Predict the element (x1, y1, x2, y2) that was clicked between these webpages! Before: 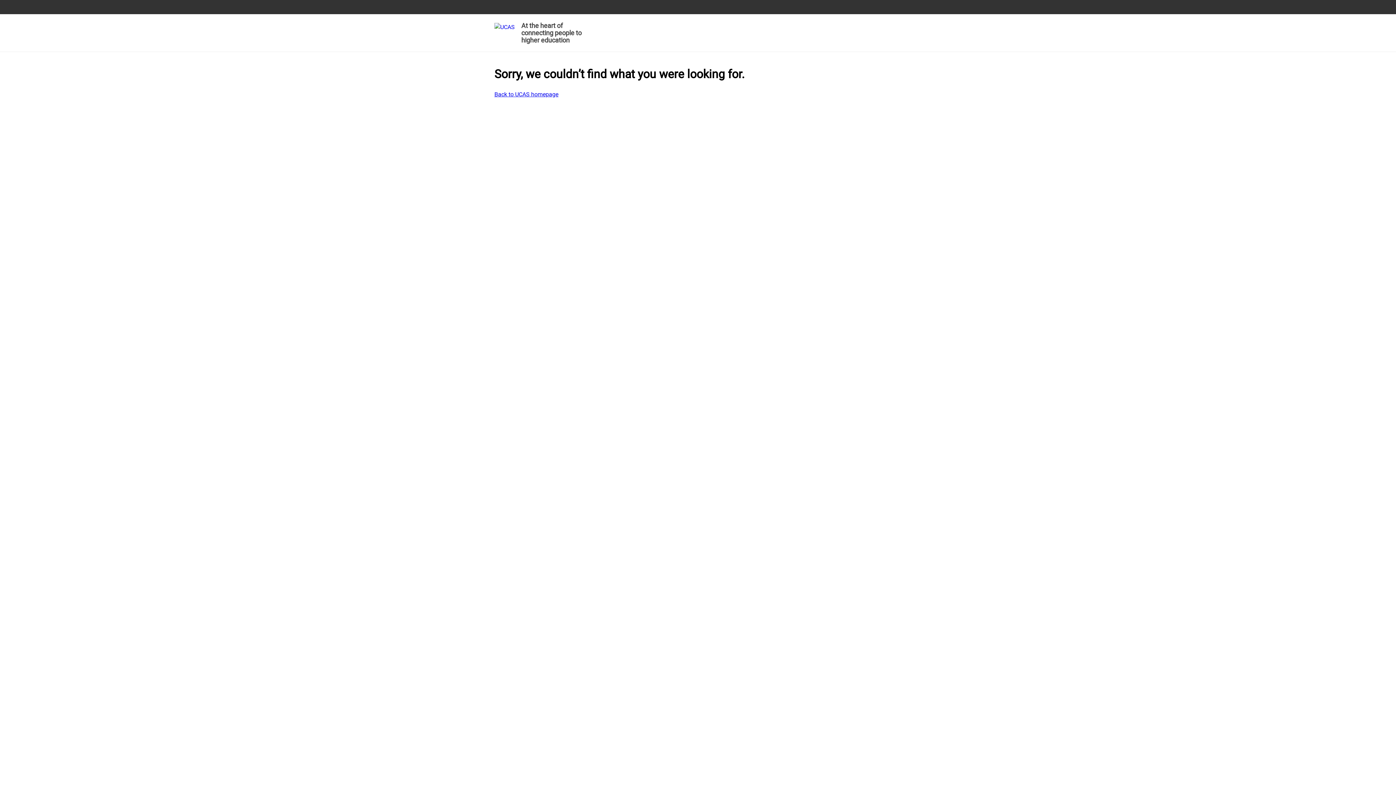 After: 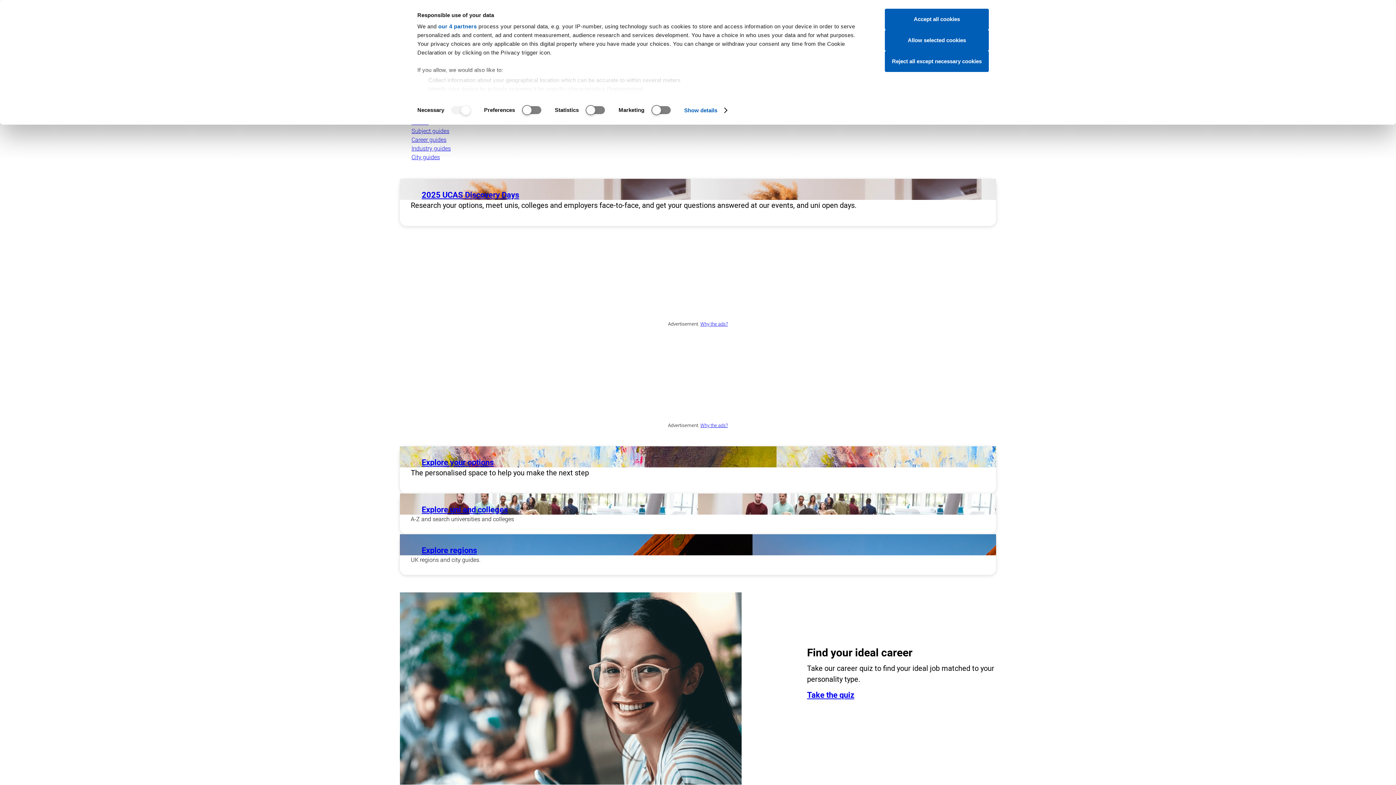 Action: label: At the heart of connecting people to higher education bbox: (494, 19, 585, 48)